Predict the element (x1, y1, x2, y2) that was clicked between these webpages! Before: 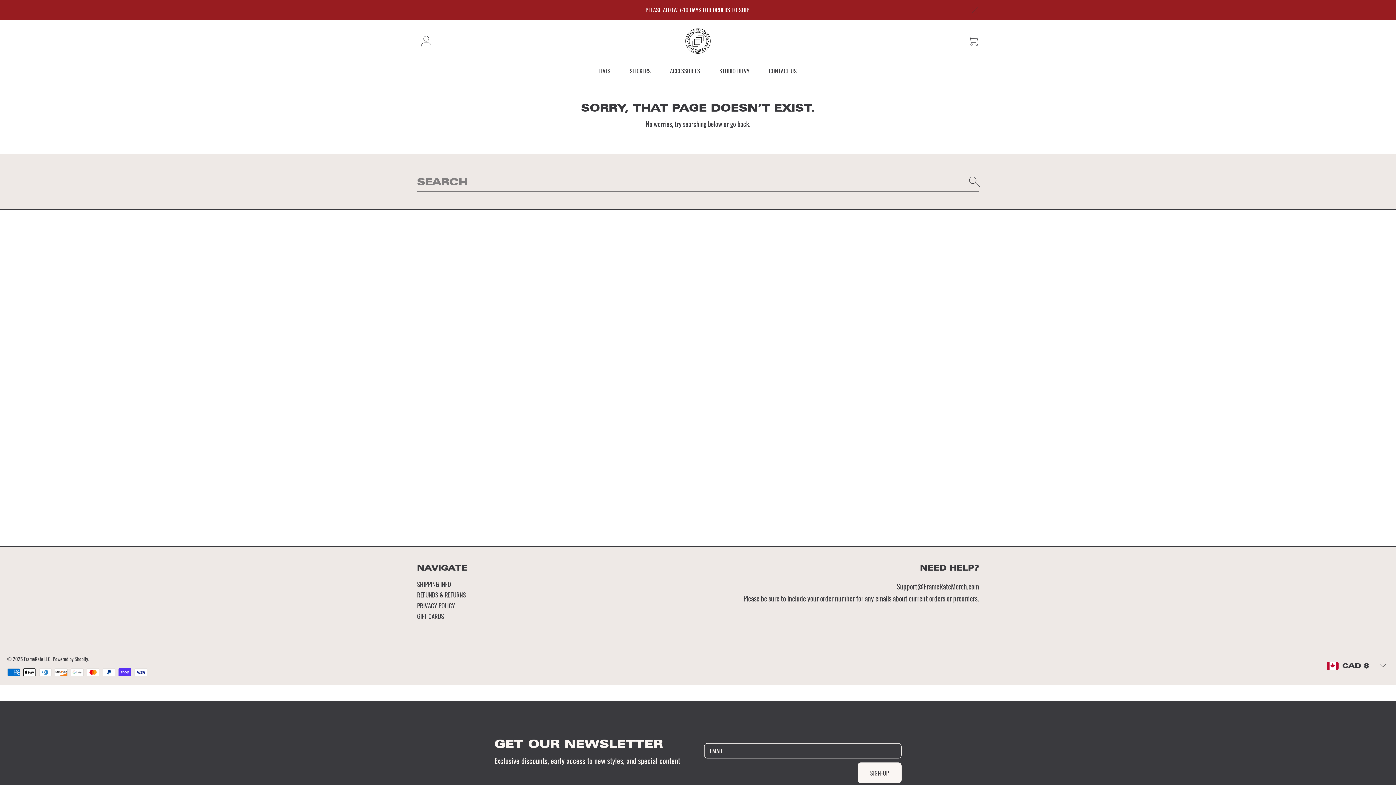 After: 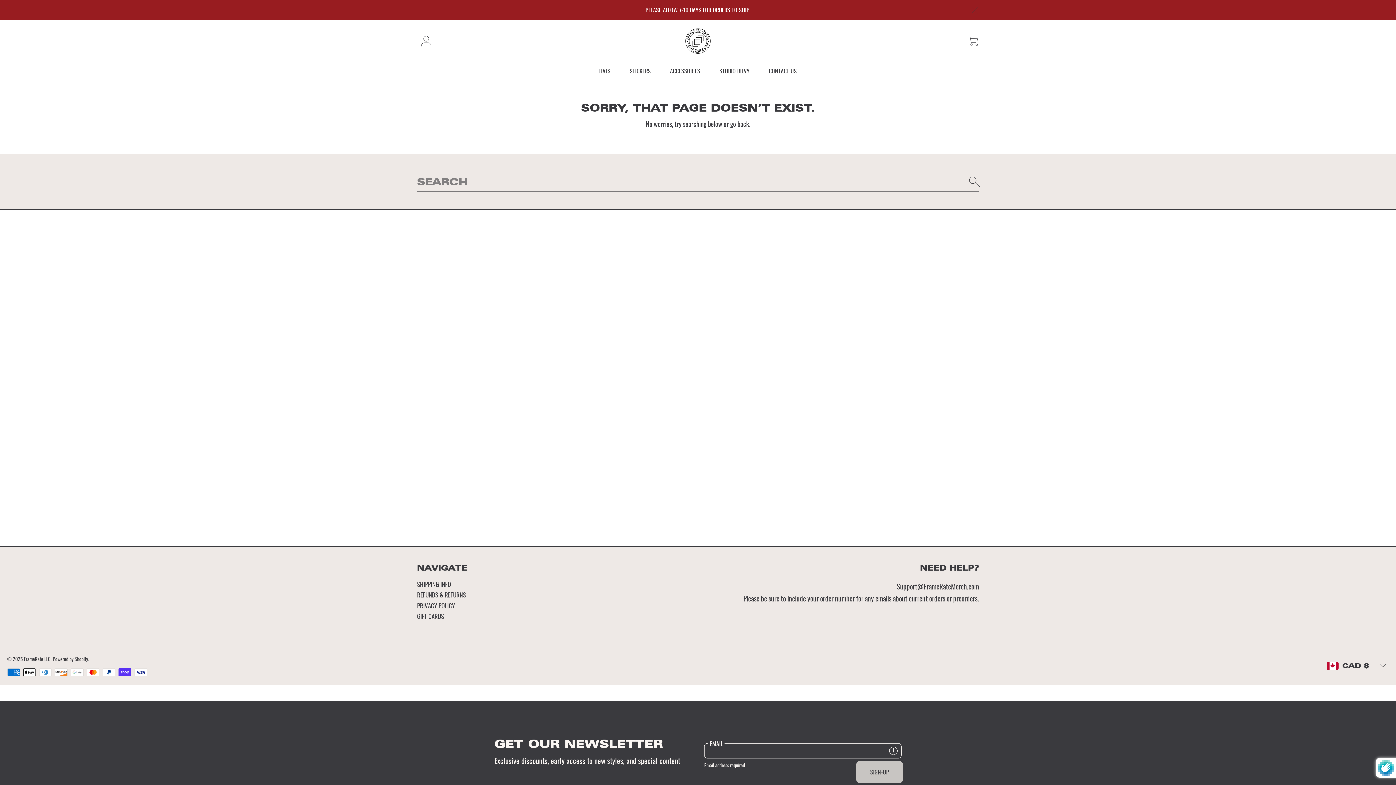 Action: label: SIGN-UP bbox: (857, 762, 901, 783)